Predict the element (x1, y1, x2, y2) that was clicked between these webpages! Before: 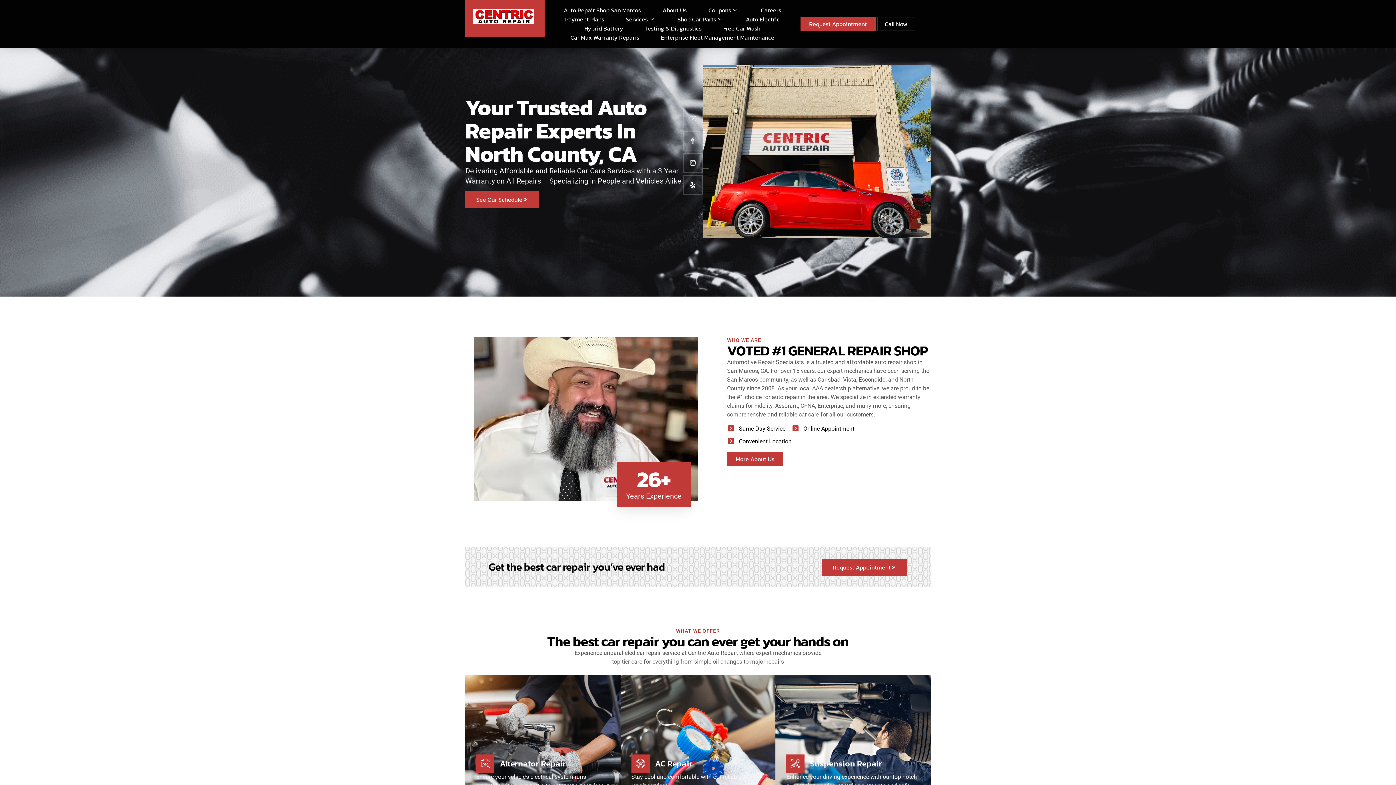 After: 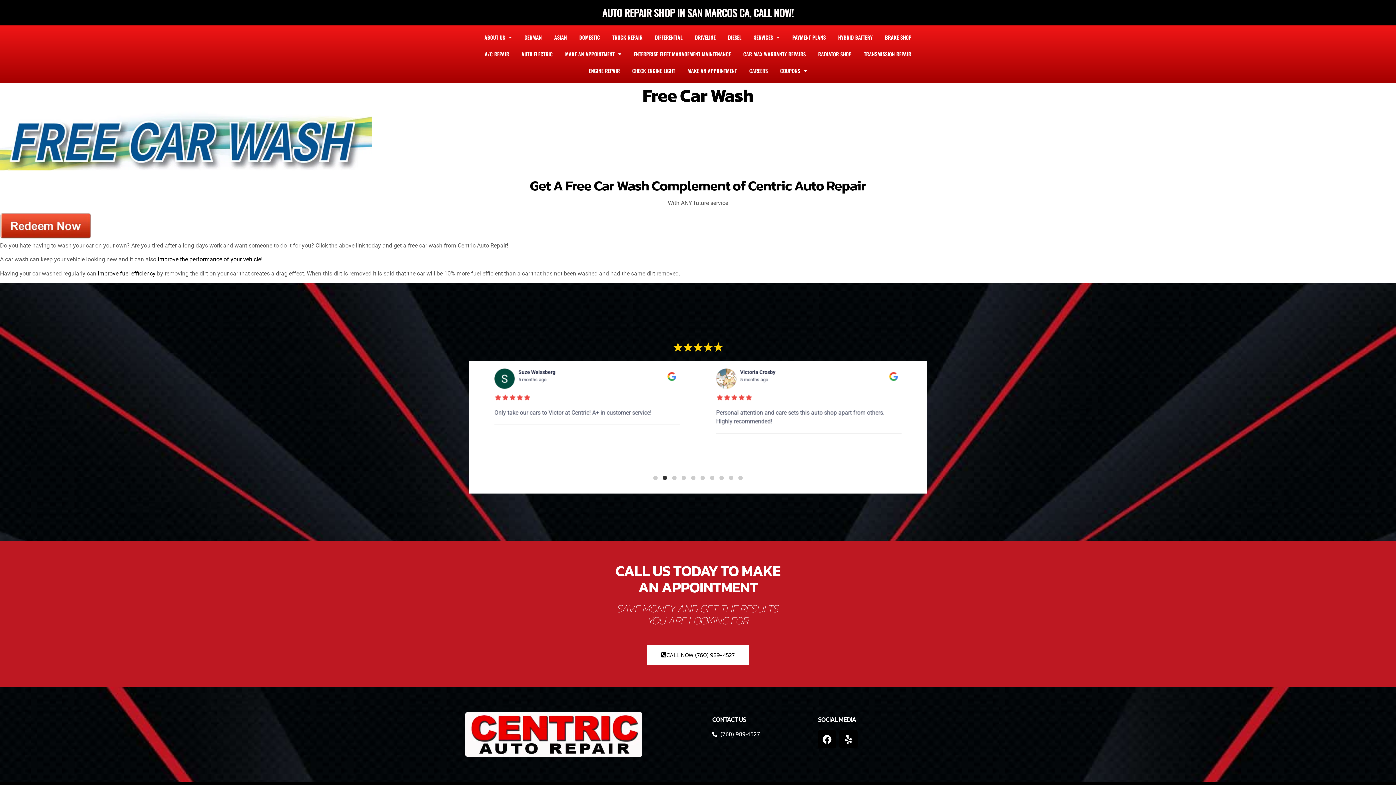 Action: label: Free Car Wash bbox: (712, 24, 771, 33)